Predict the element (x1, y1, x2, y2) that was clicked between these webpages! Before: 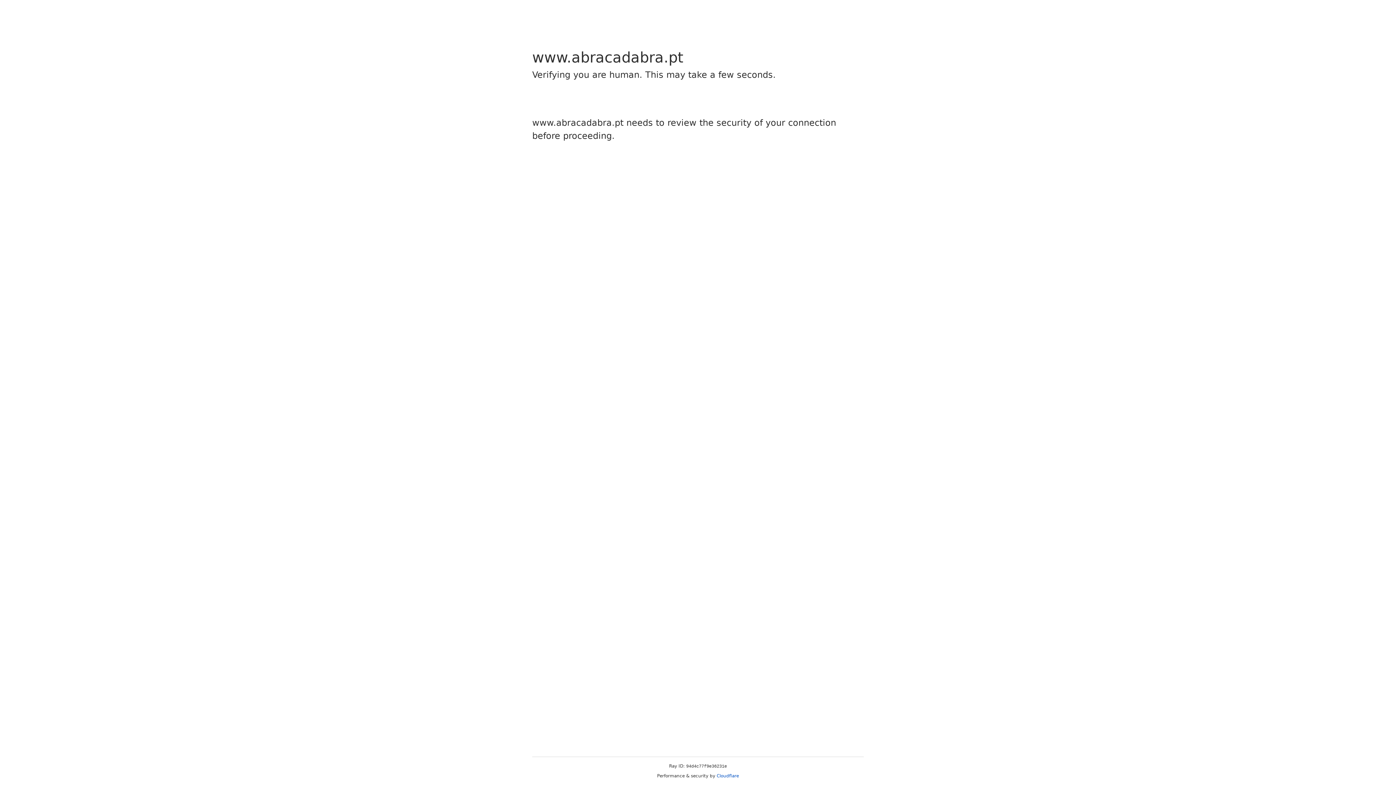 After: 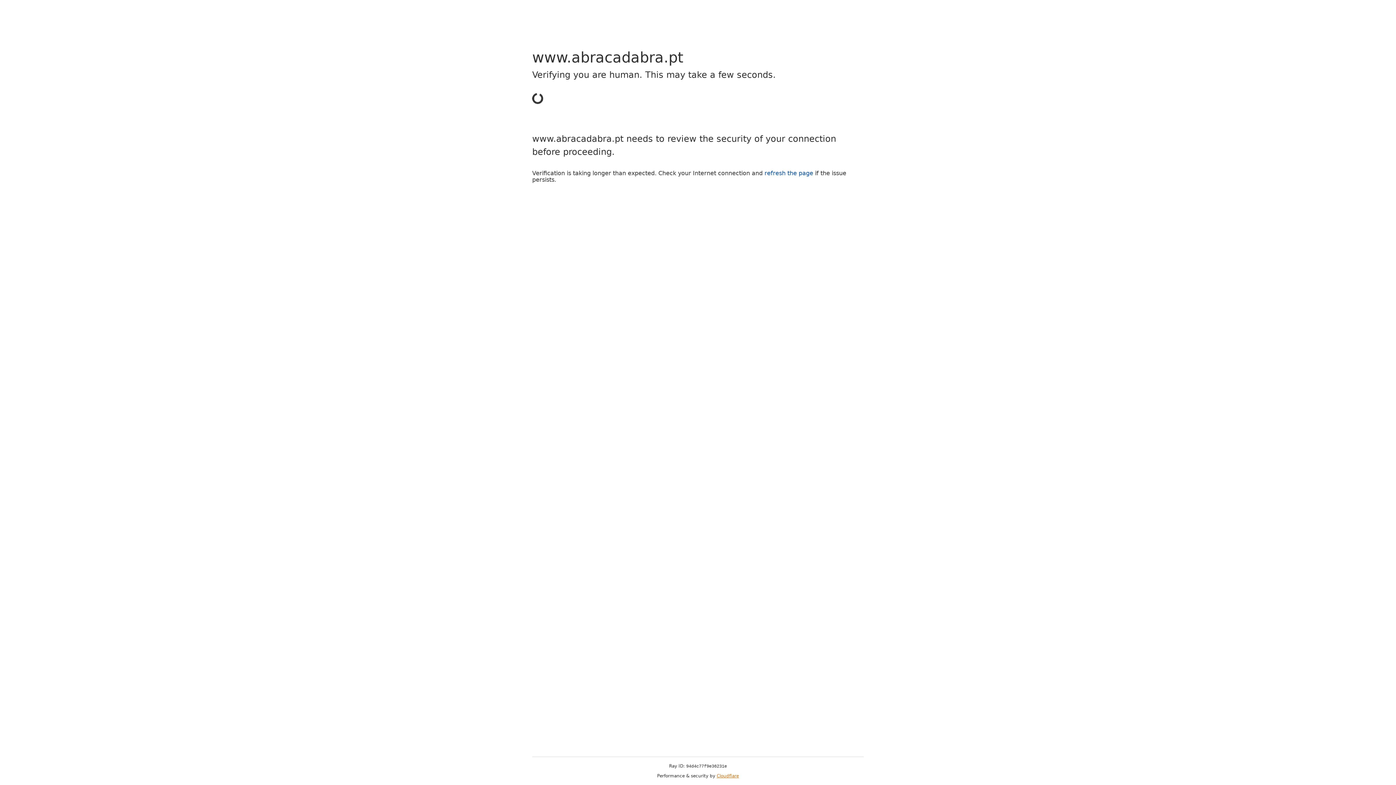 Action: bbox: (716, 773, 739, 778) label: Cloudflare